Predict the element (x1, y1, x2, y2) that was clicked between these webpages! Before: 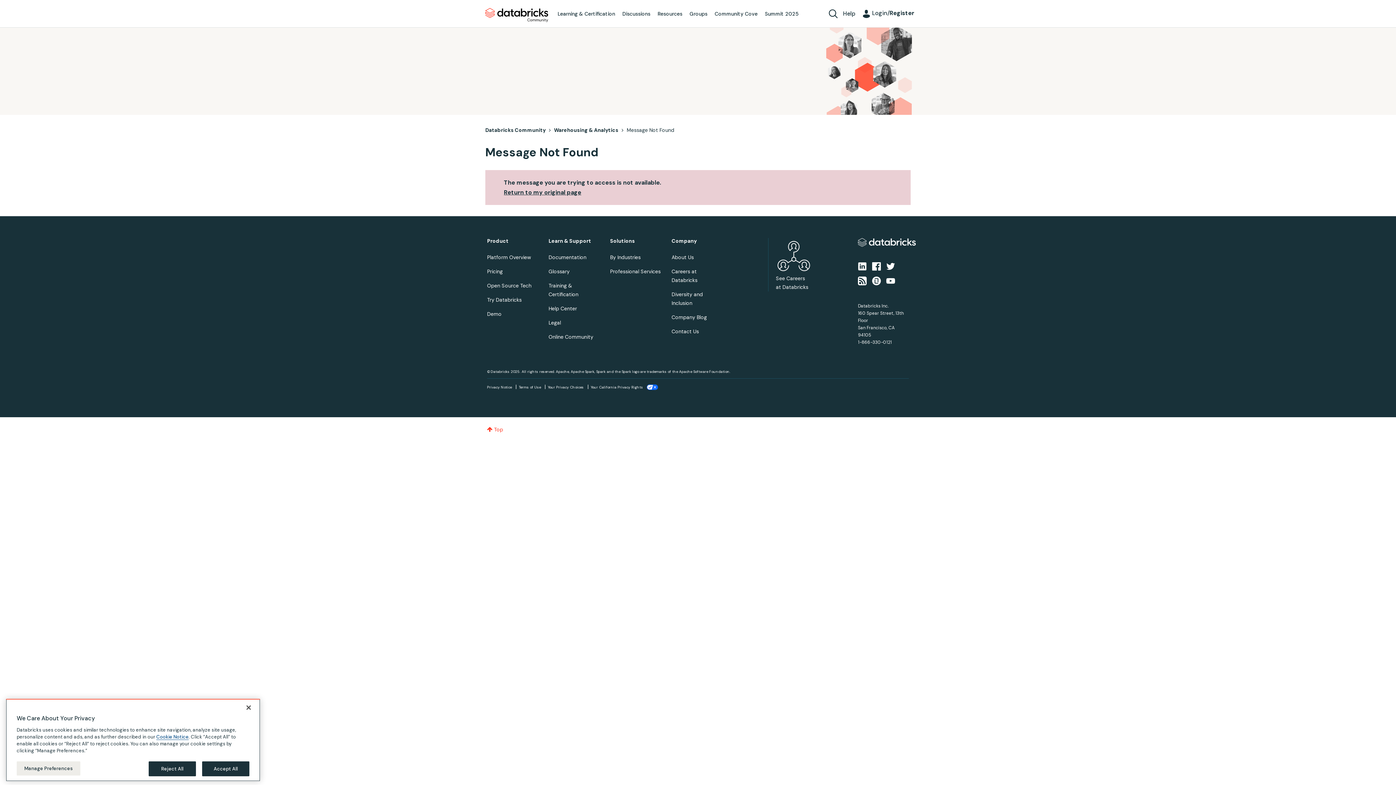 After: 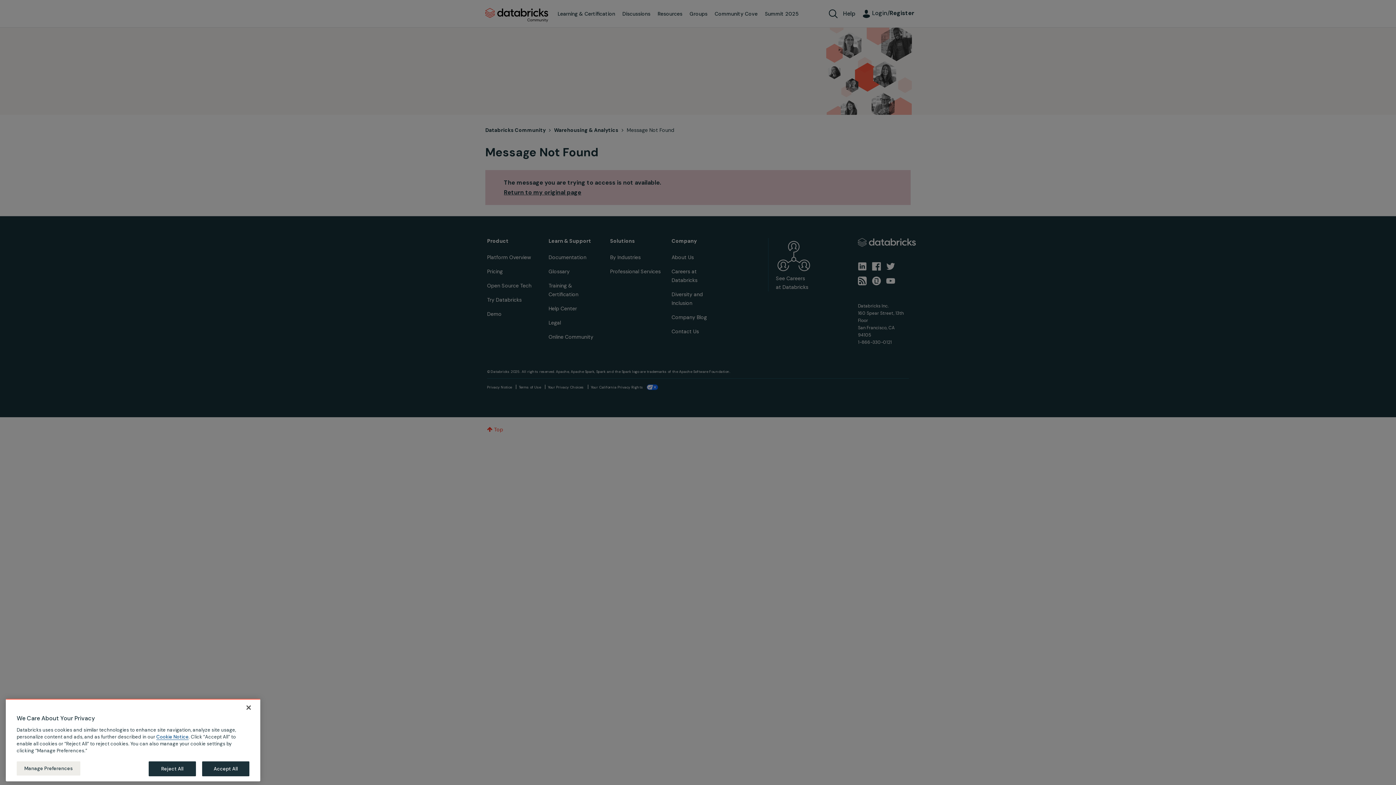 Action: label: Help Center bbox: (548, 305, 577, 312)